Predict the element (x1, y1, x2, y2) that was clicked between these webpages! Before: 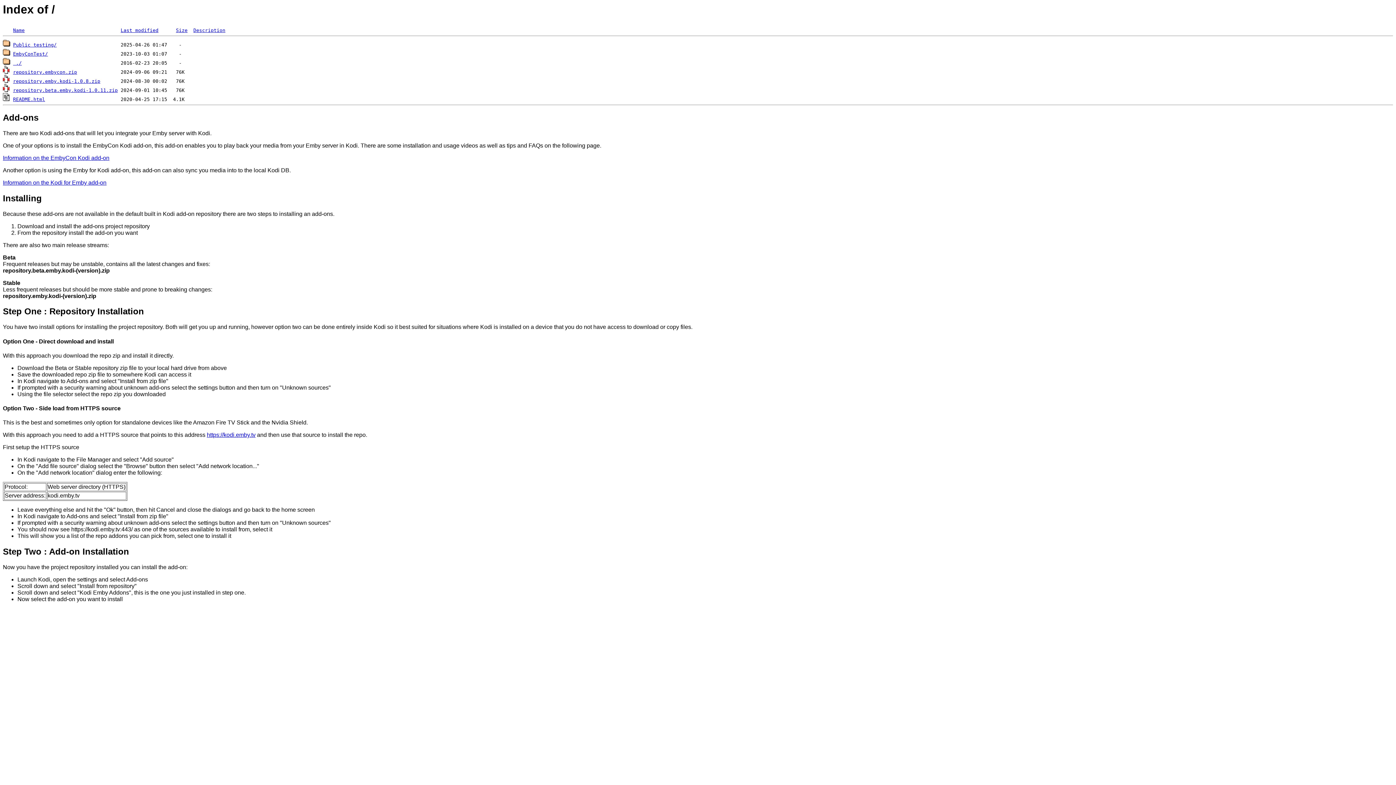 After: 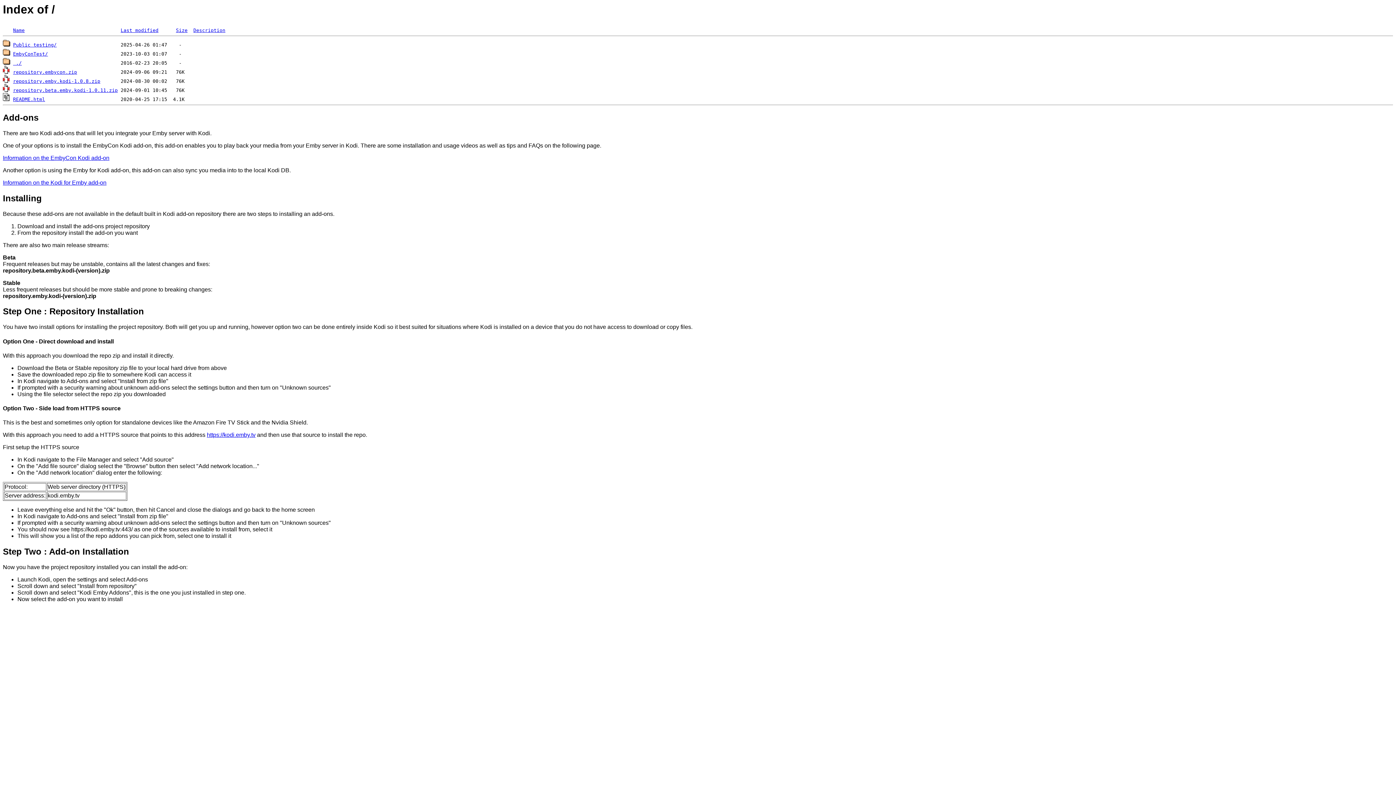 Action: bbox: (13, 78, 100, 84) label: repository.emby.kodi-1.0.8.zip